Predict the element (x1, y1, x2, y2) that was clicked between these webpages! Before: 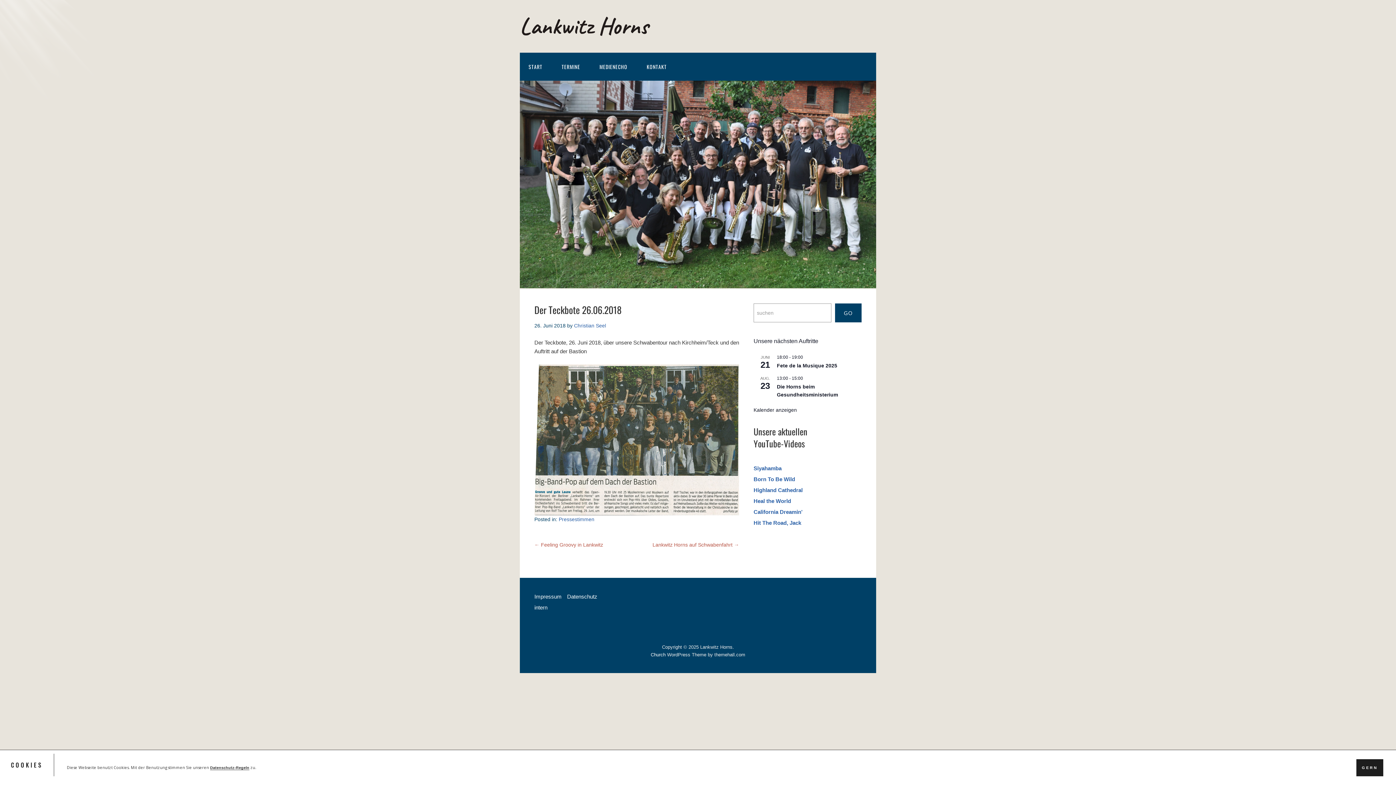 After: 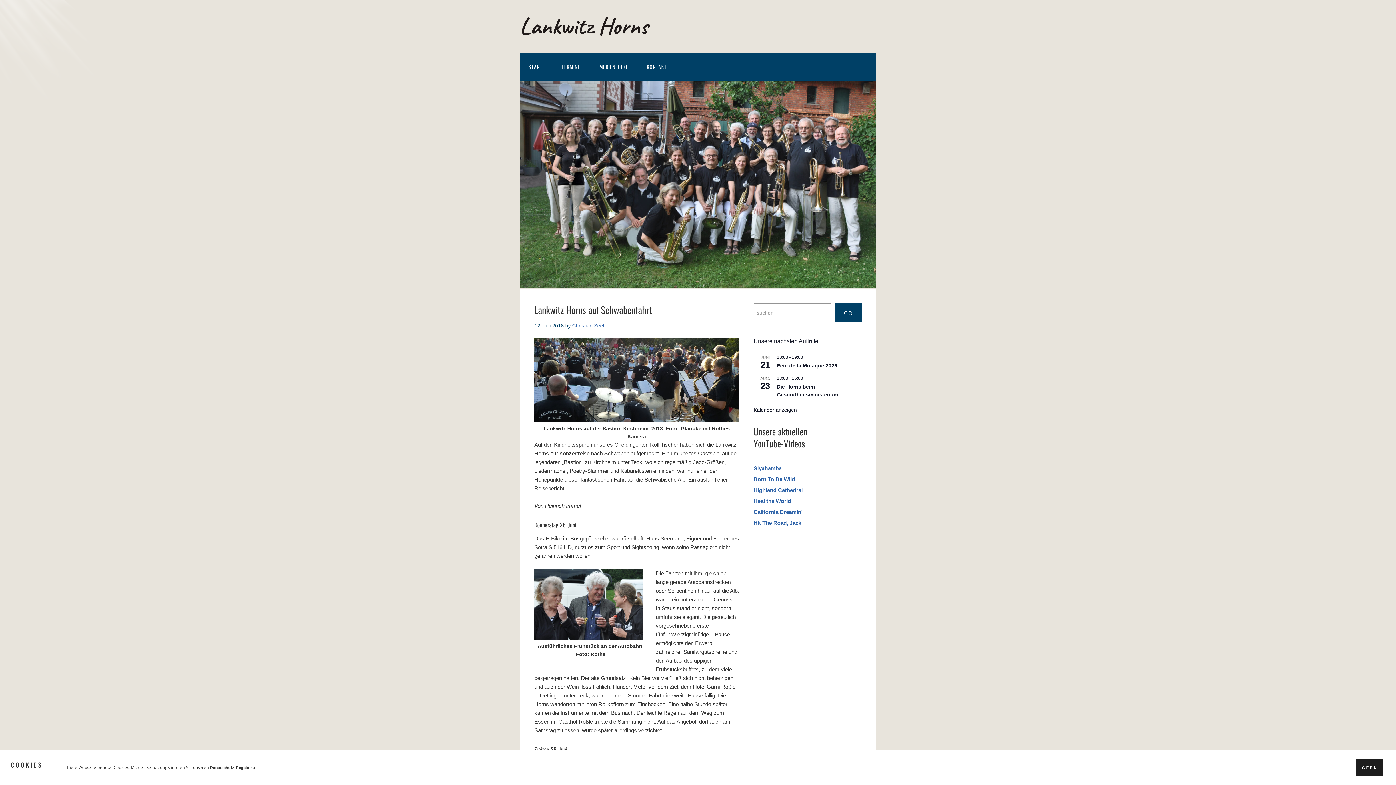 Action: bbox: (652, 542, 739, 548) label: Lankwitz Horns auf Schwabenfahrt →